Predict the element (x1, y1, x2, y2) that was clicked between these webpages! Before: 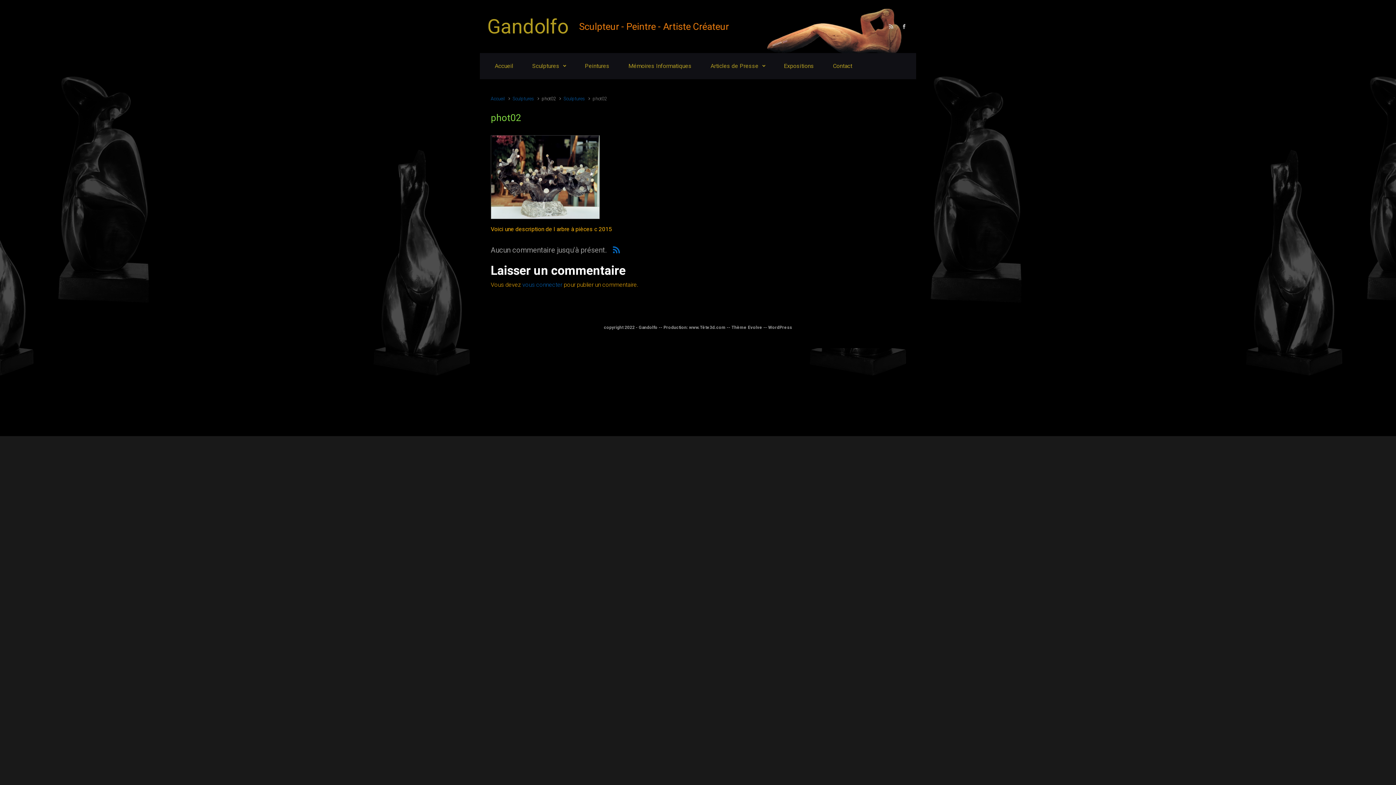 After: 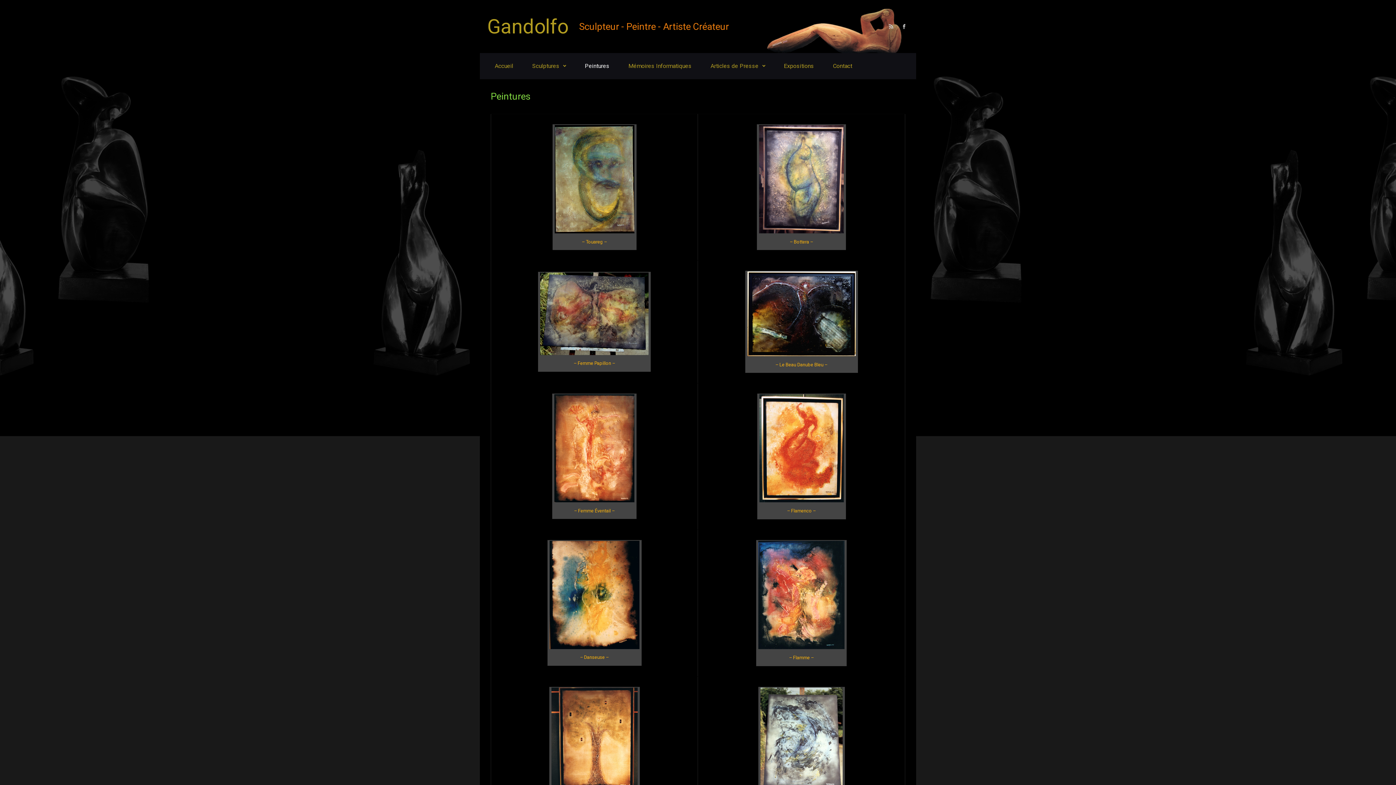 Action: label: Peintures bbox: (582, 56, 612, 76)